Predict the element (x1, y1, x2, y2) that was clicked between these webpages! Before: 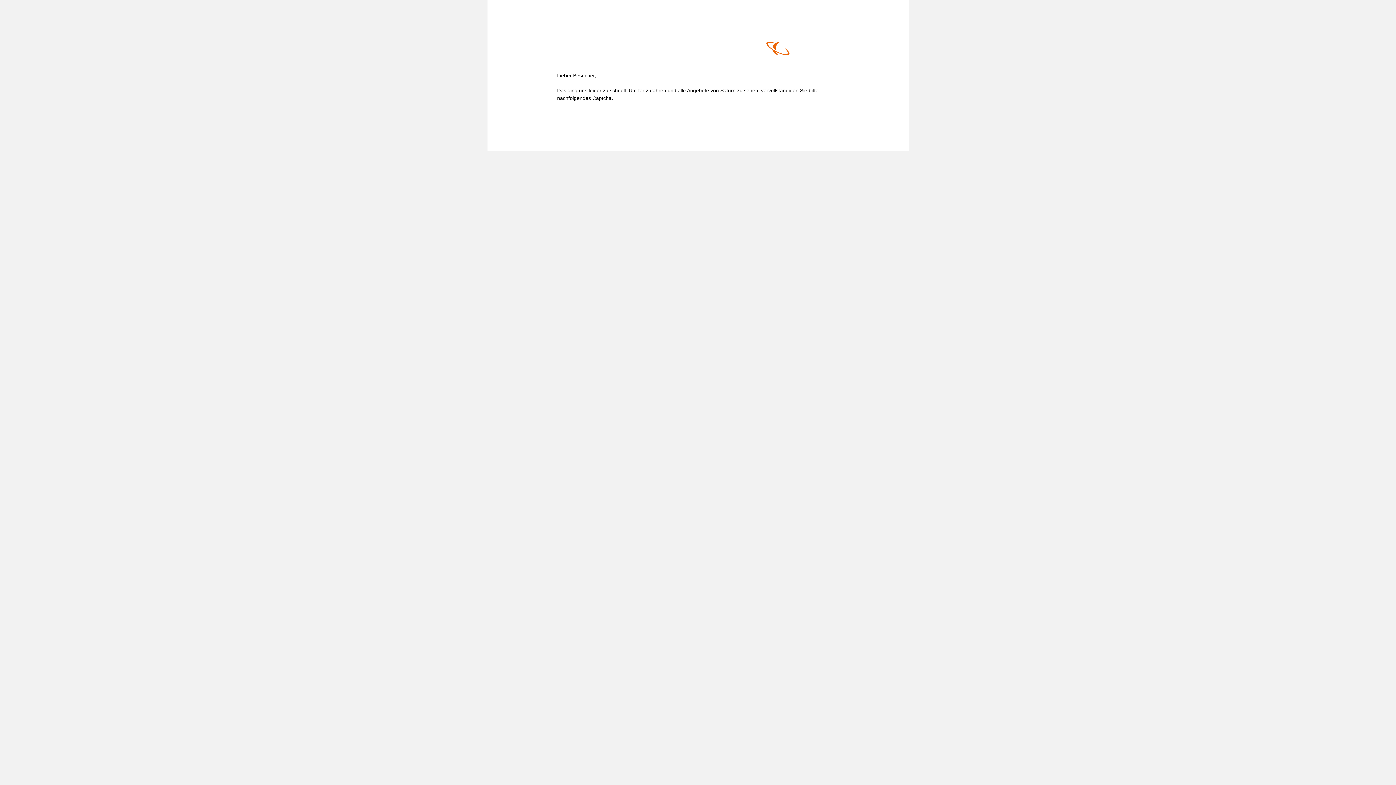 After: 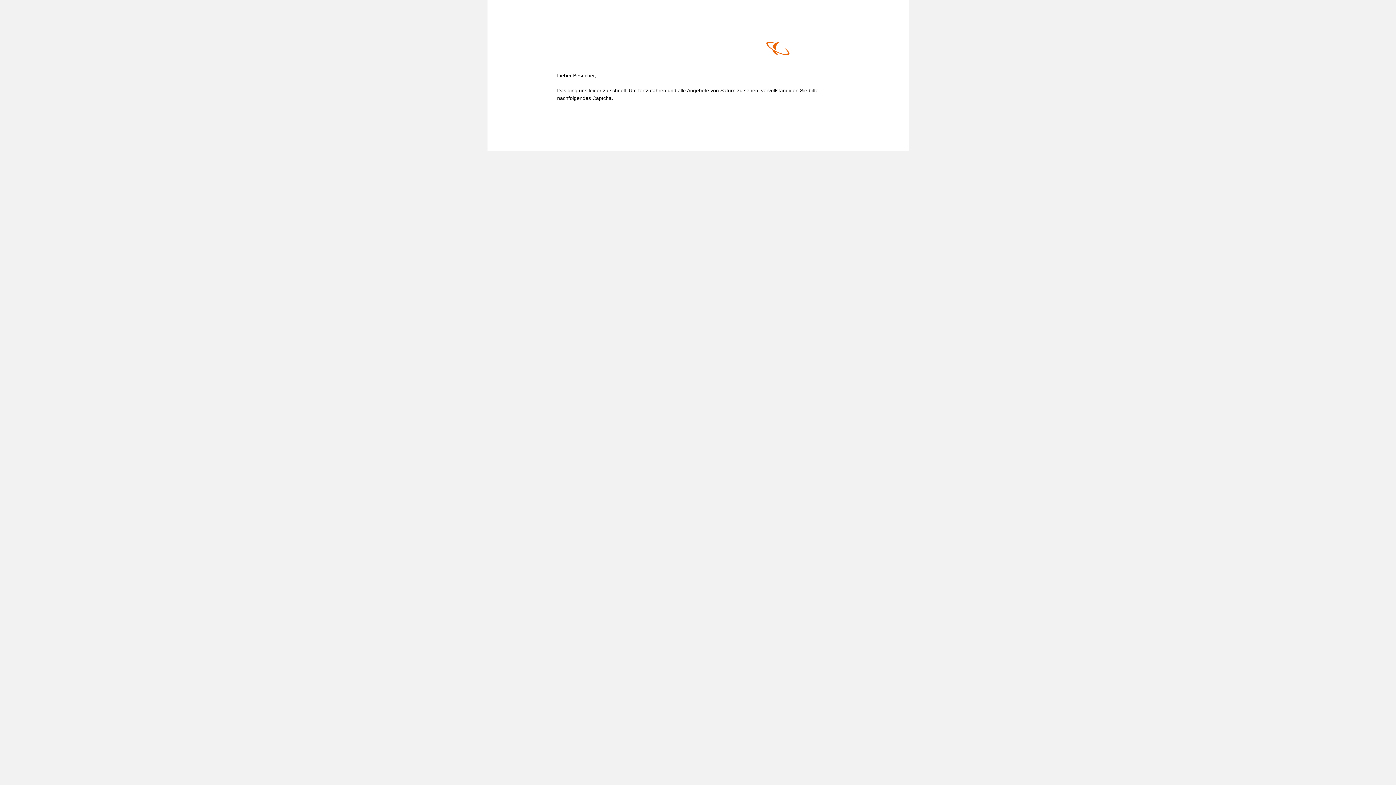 Action: bbox: (766, 41, 839, 57)